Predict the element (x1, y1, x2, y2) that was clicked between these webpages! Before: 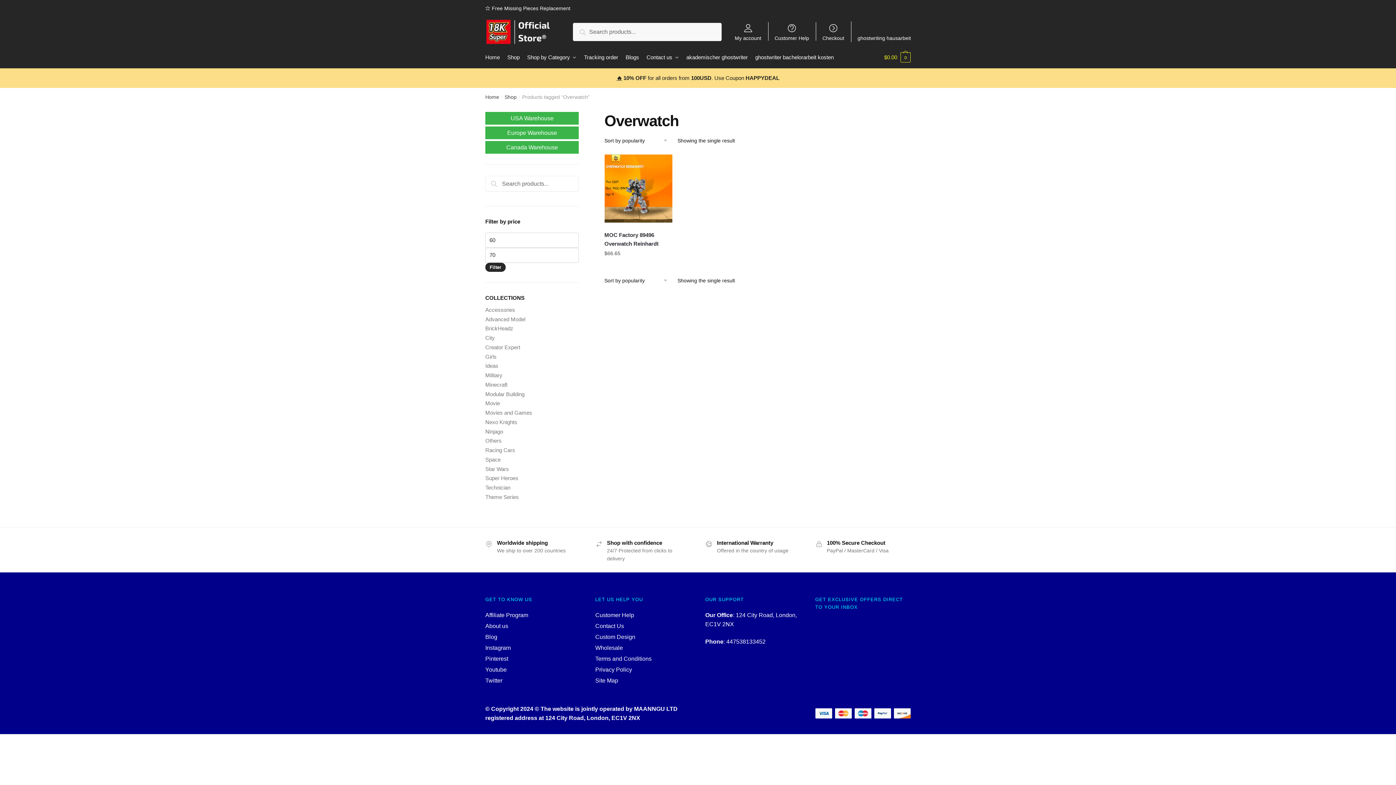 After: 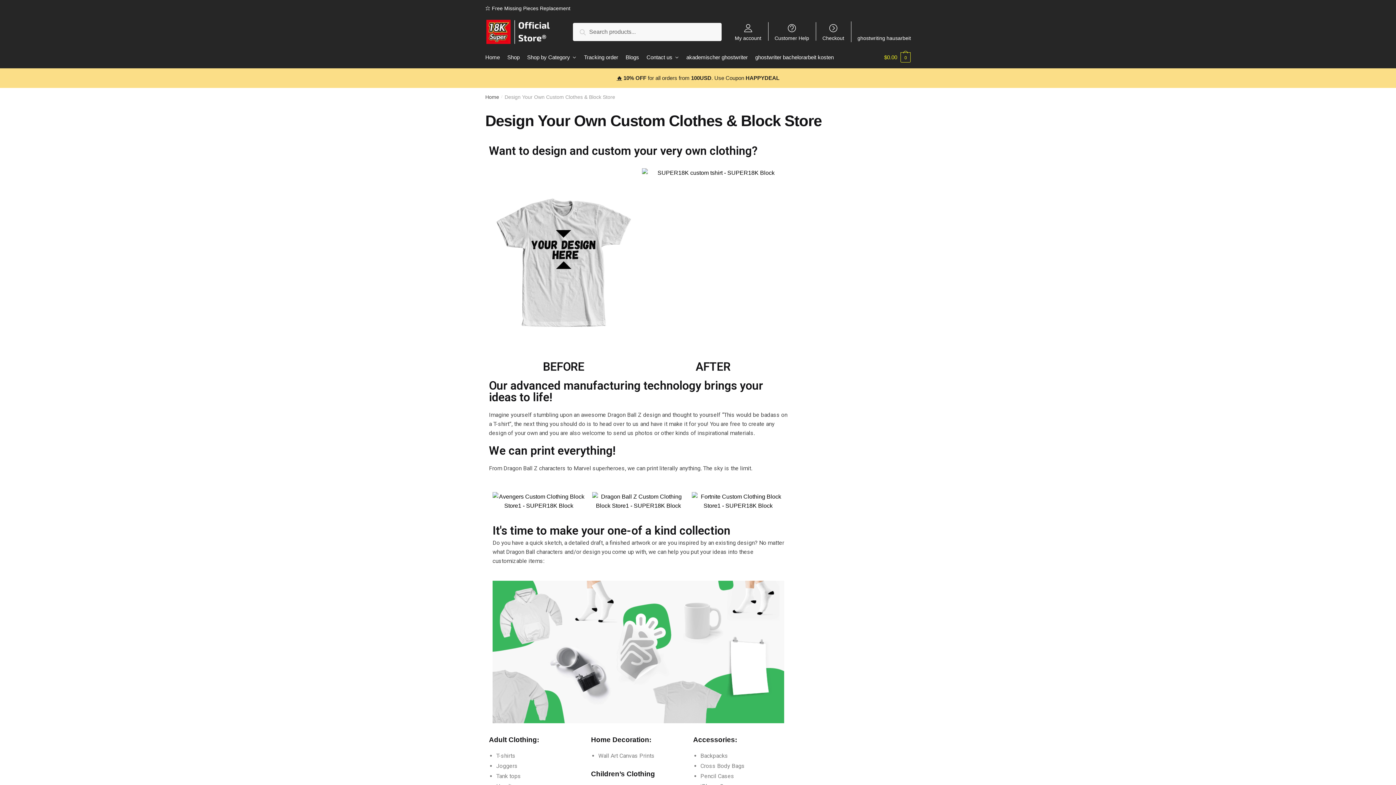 Action: bbox: (595, 634, 635, 640) label: Custom Design